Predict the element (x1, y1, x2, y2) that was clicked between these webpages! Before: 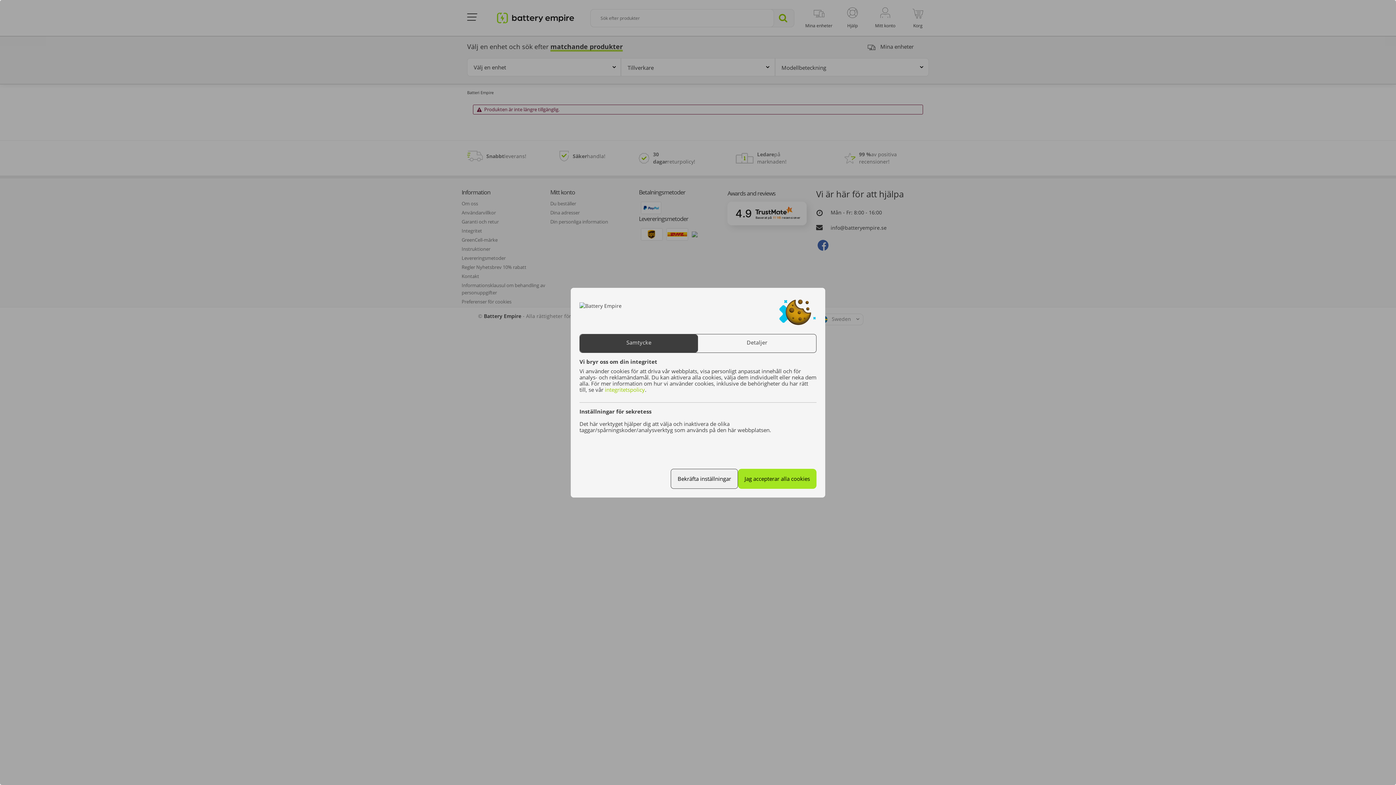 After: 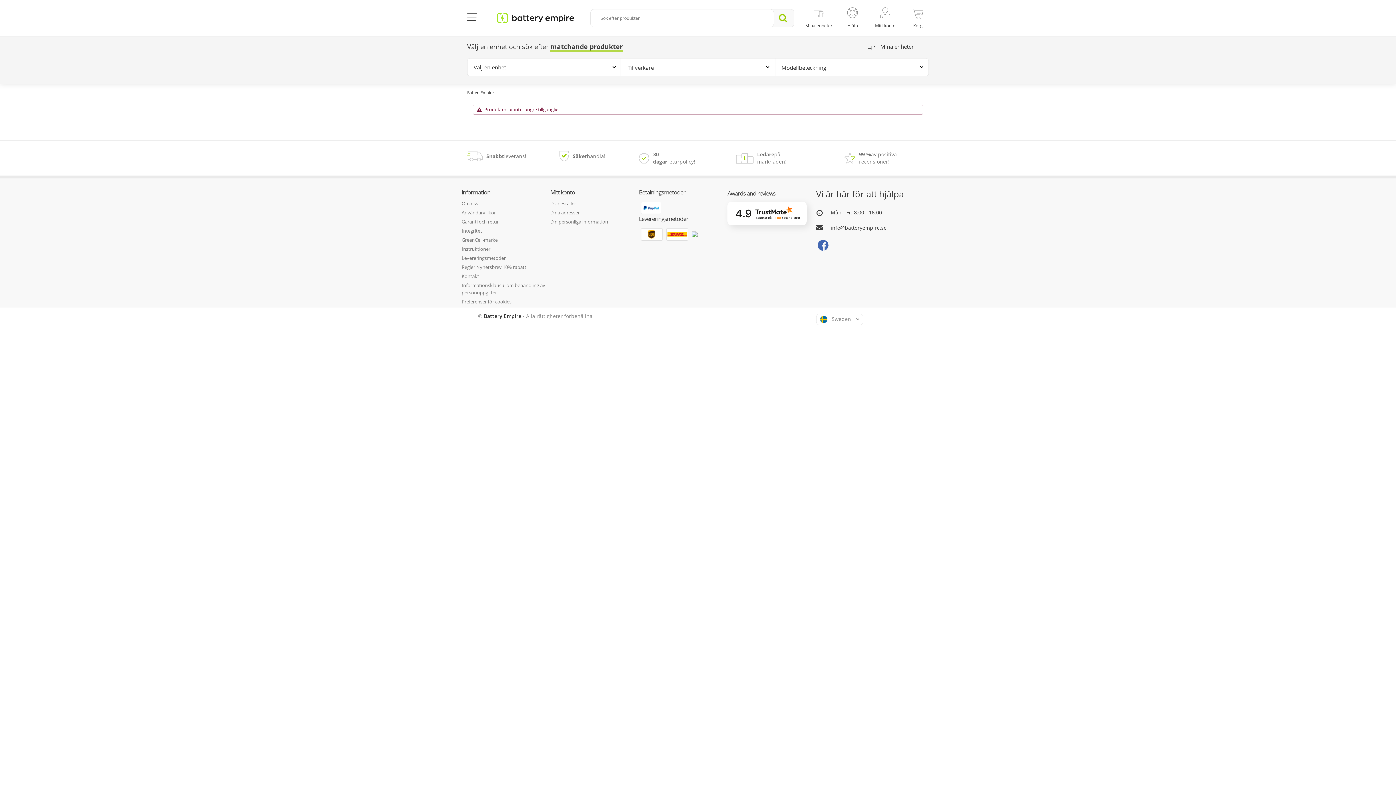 Action: label: Jag accepterar alla cookies bbox: (738, 469, 816, 489)